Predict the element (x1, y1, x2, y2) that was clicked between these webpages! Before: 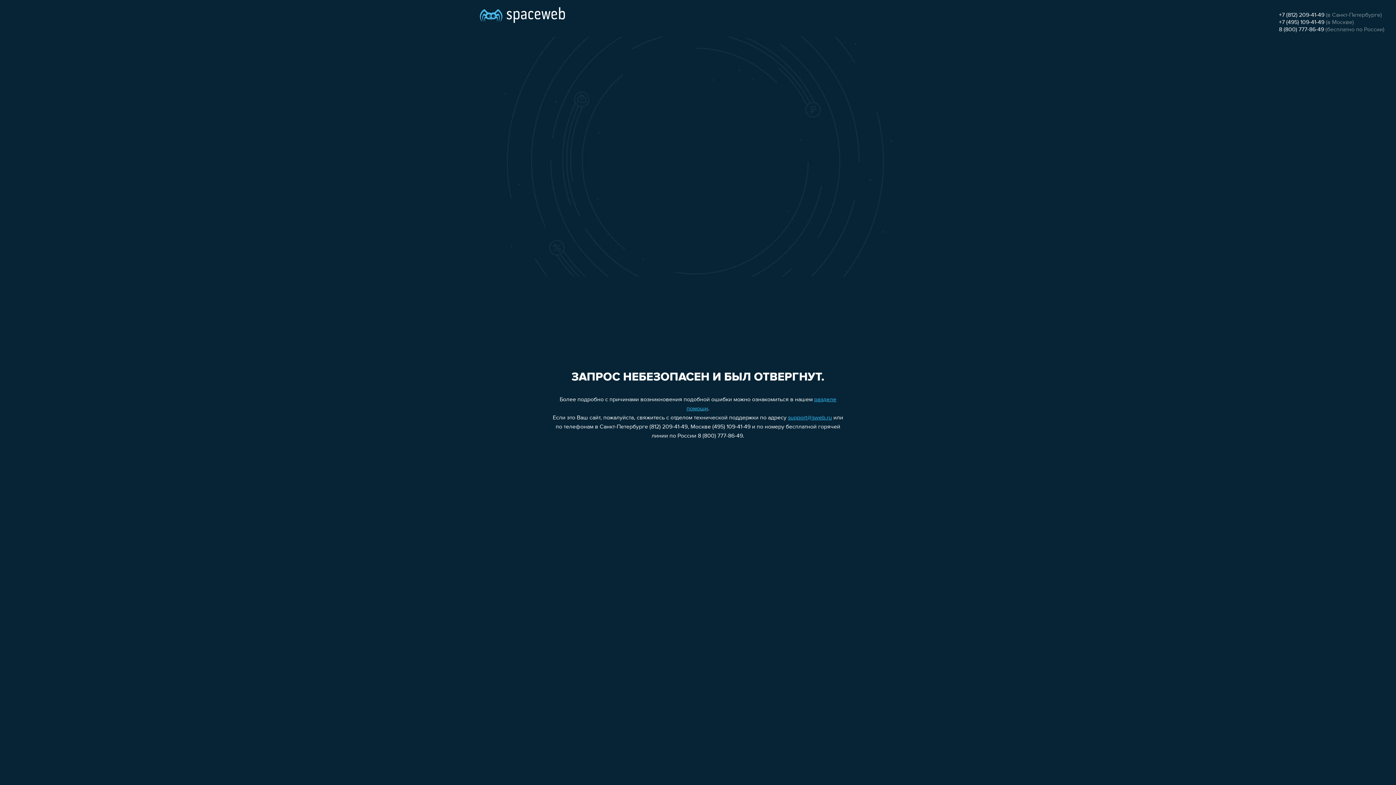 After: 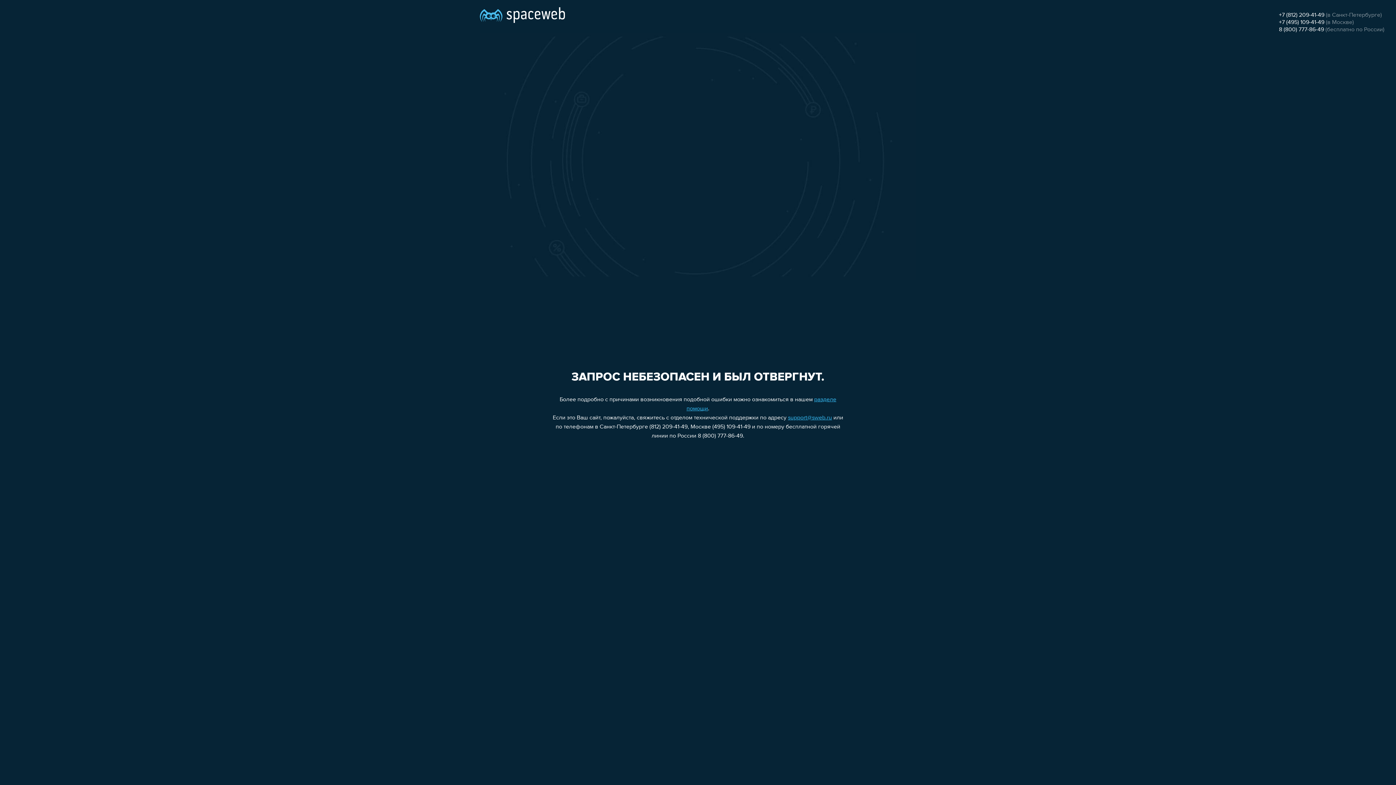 Action: label: +7 (495) 109-41-49 bbox: (1279, 19, 1324, 25)